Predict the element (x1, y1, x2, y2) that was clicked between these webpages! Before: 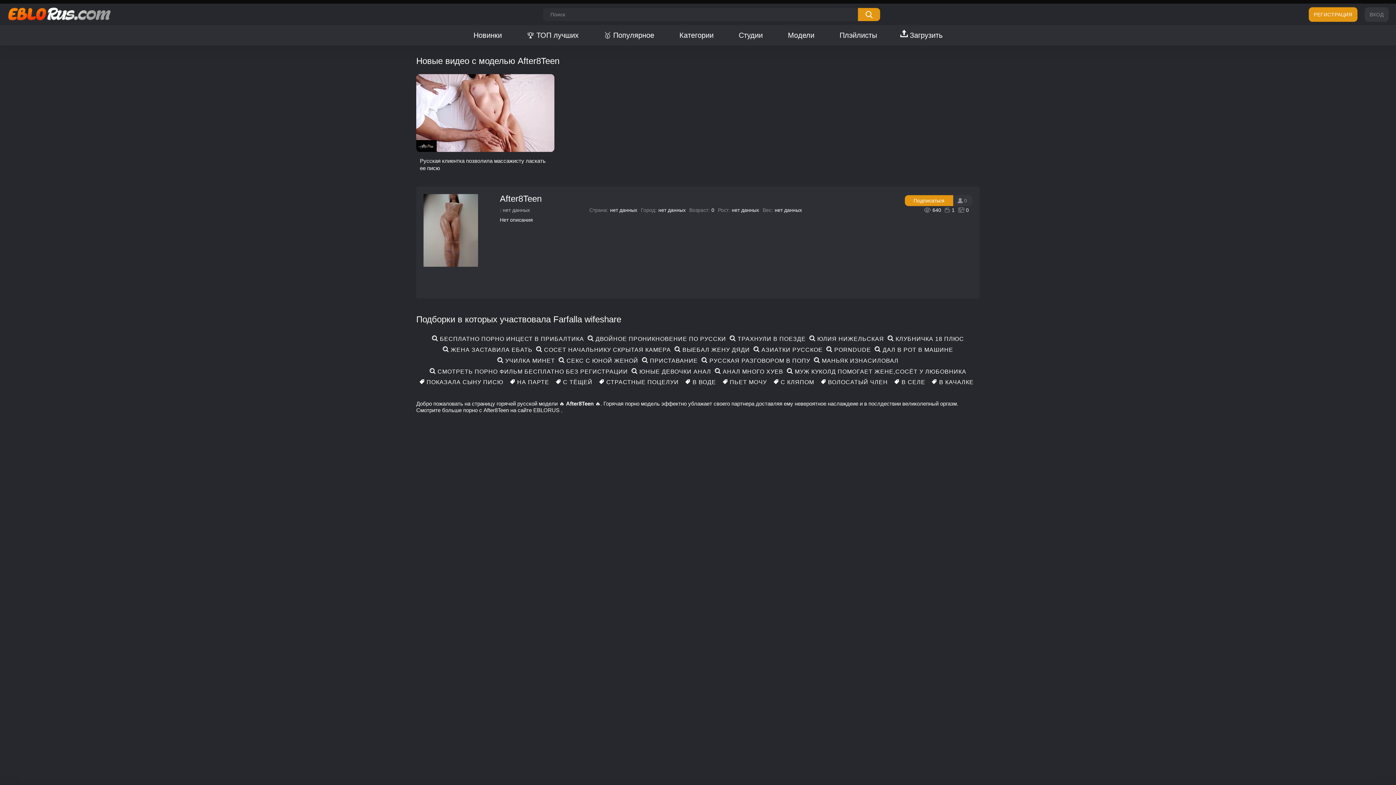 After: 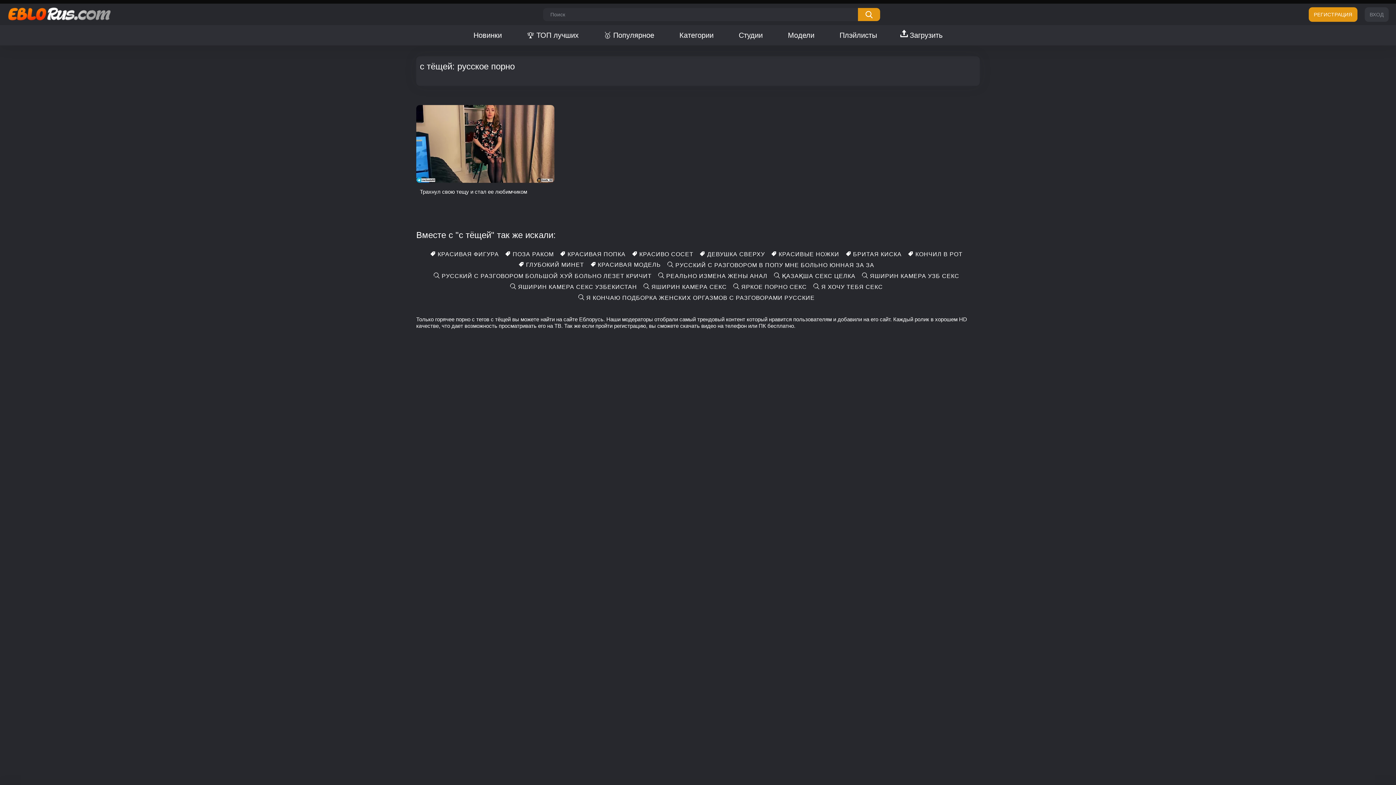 Action: label:  С ТЁЩЕЙ bbox: (555, 378, 592, 385)